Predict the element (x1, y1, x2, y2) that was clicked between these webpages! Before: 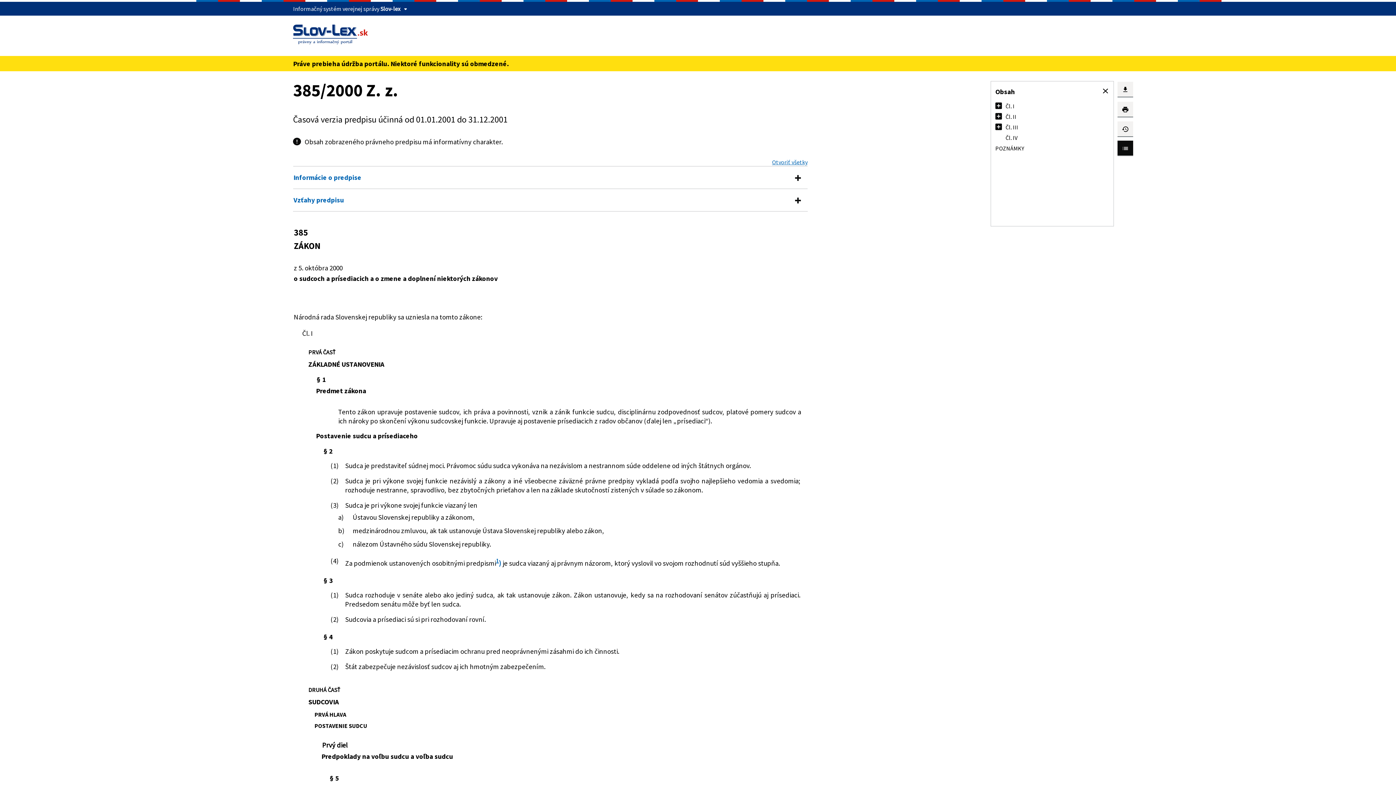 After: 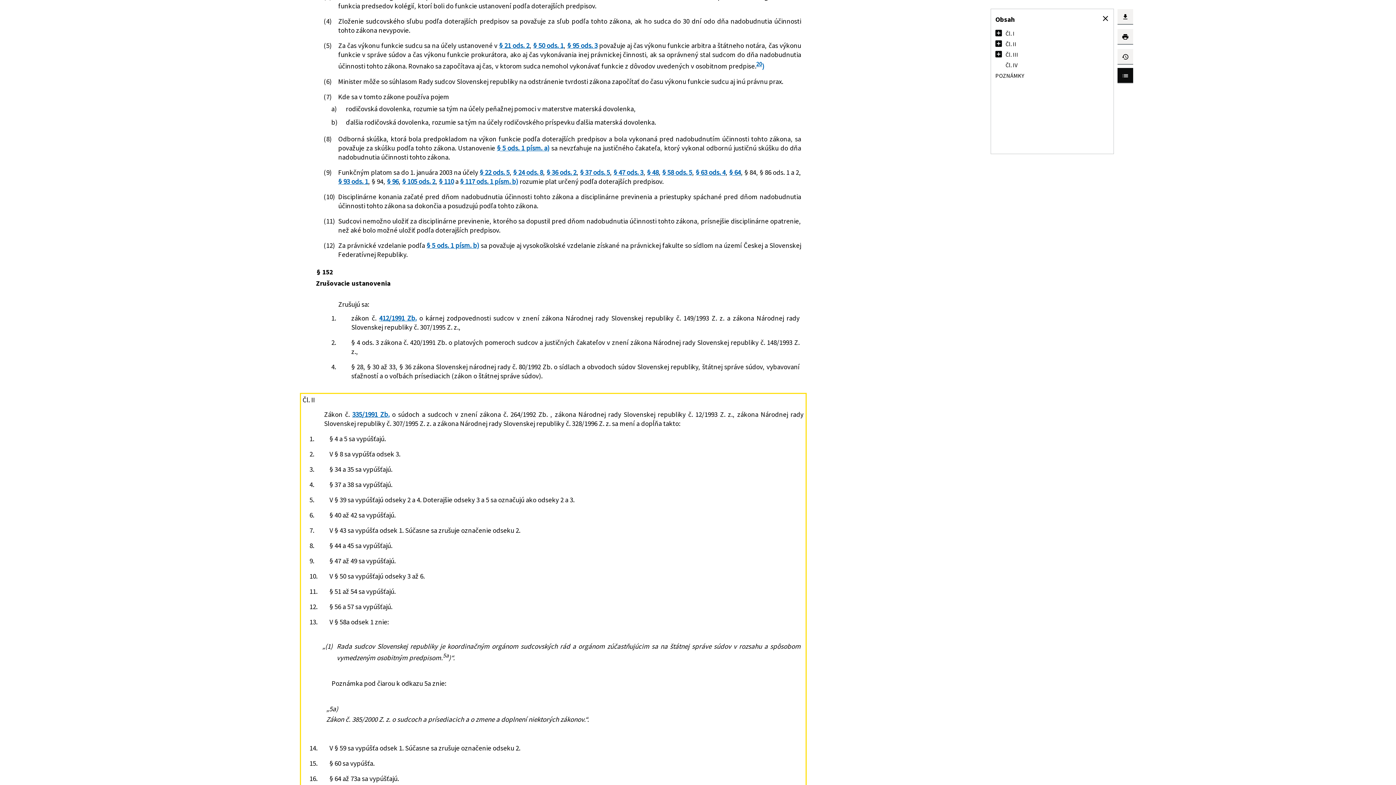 Action: label: Čl. II bbox: (1005, 113, 1016, 120)